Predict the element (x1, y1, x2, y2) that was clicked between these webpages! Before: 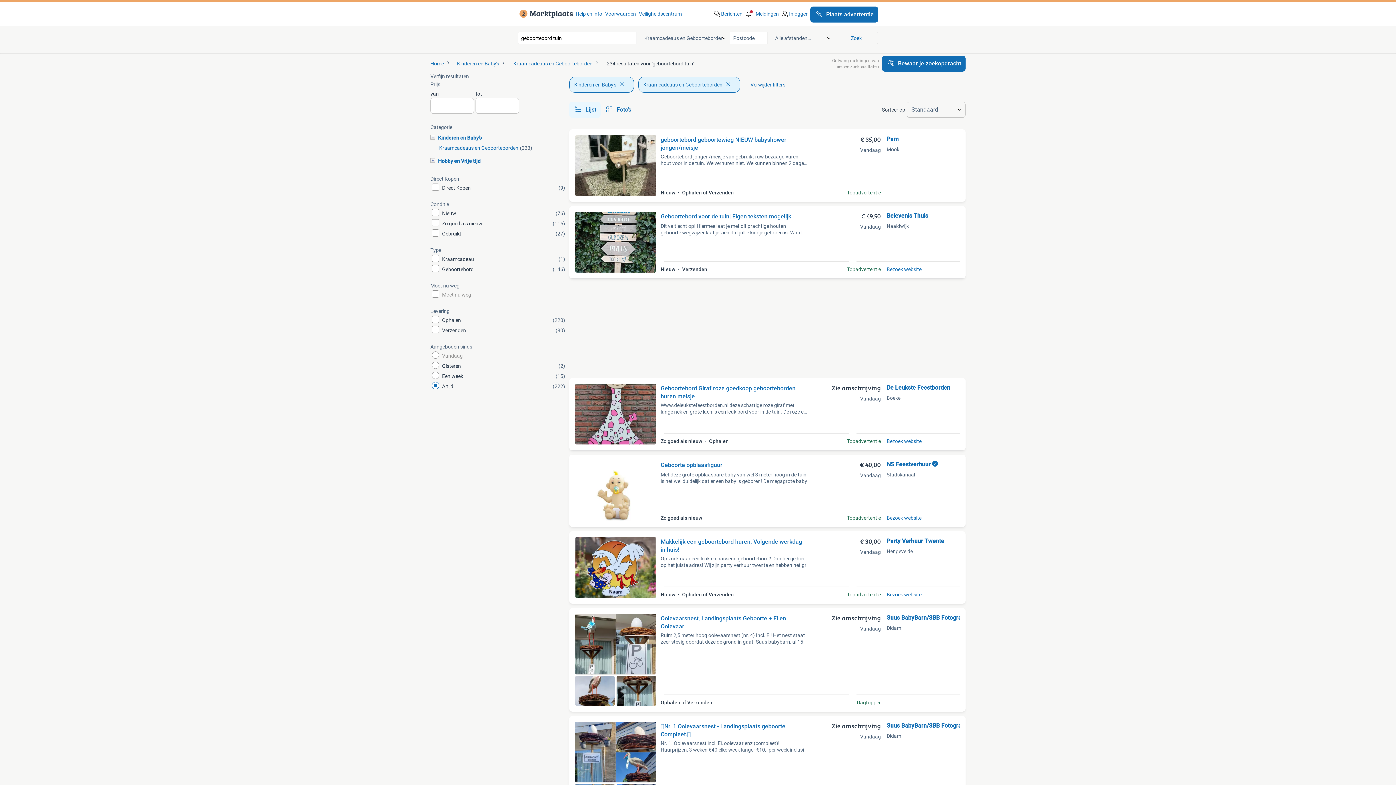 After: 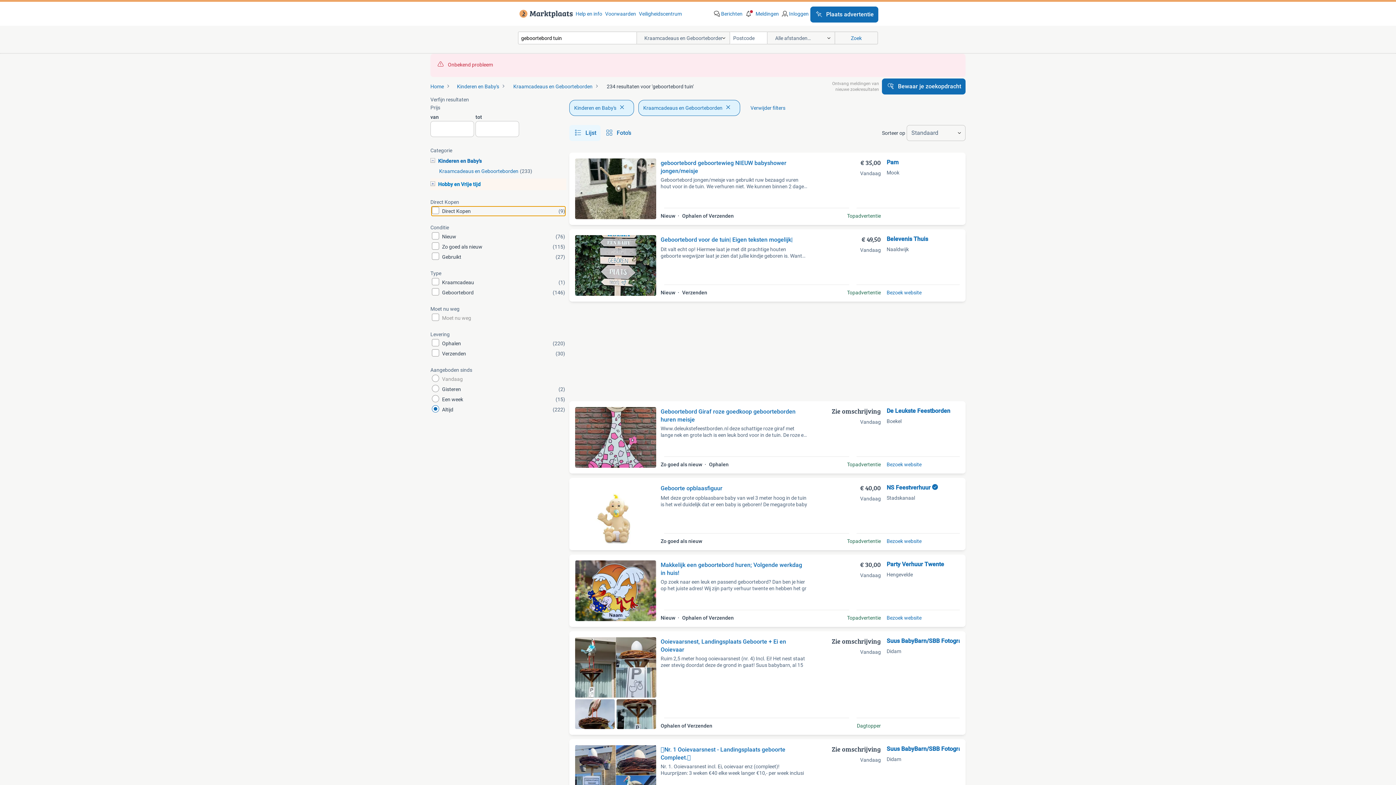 Action: label: Direct Kopen
(9) bbox: (430, 183, 566, 192)